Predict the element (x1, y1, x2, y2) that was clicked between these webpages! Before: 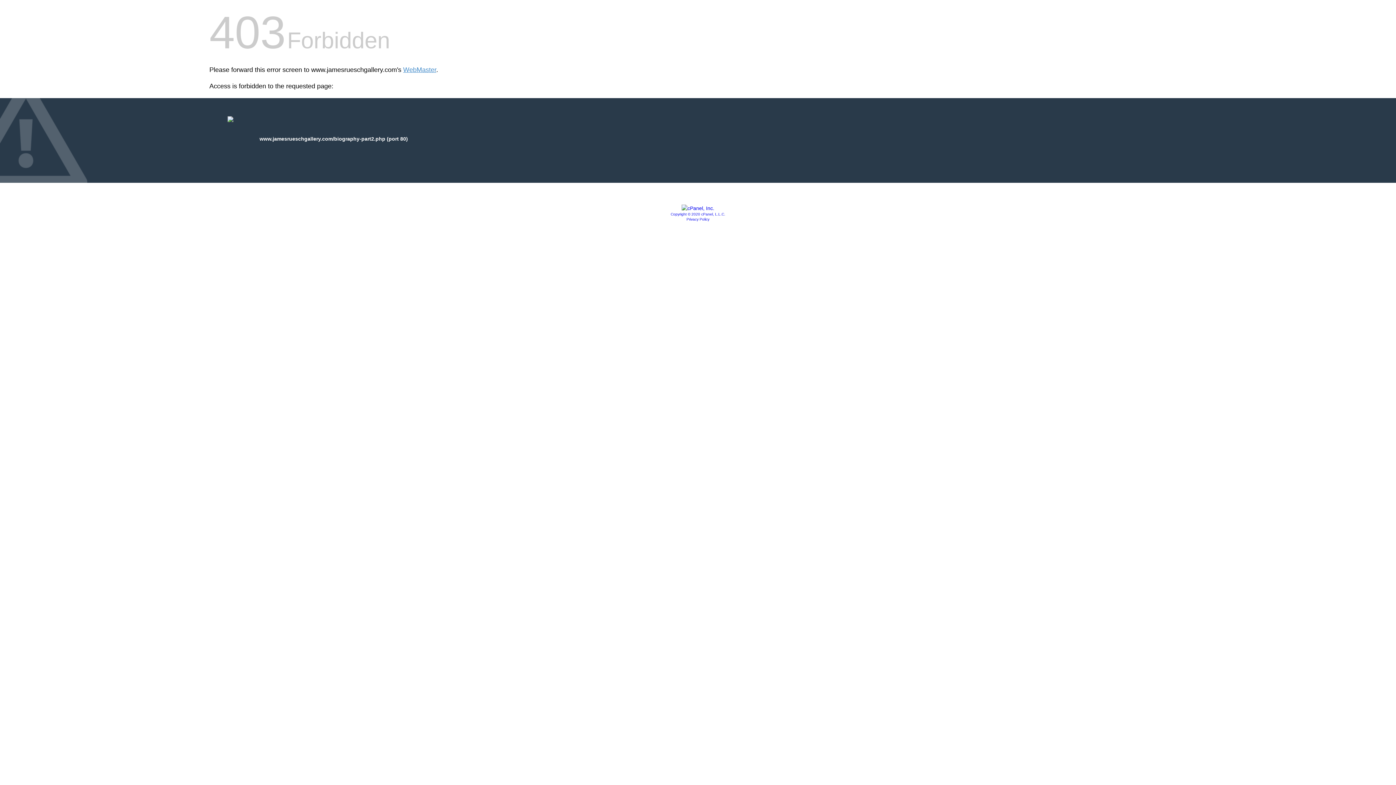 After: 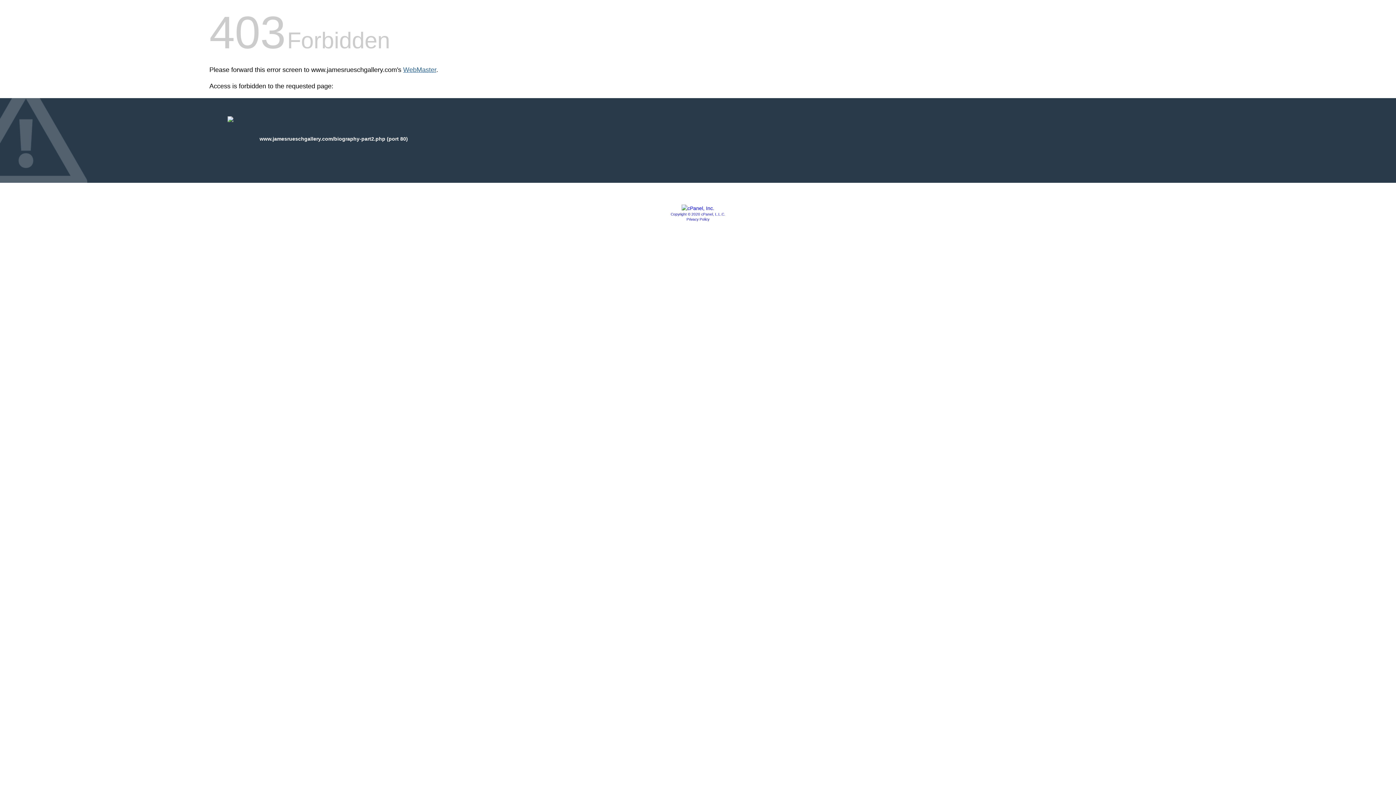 Action: label: WebMaster bbox: (403, 66, 436, 73)